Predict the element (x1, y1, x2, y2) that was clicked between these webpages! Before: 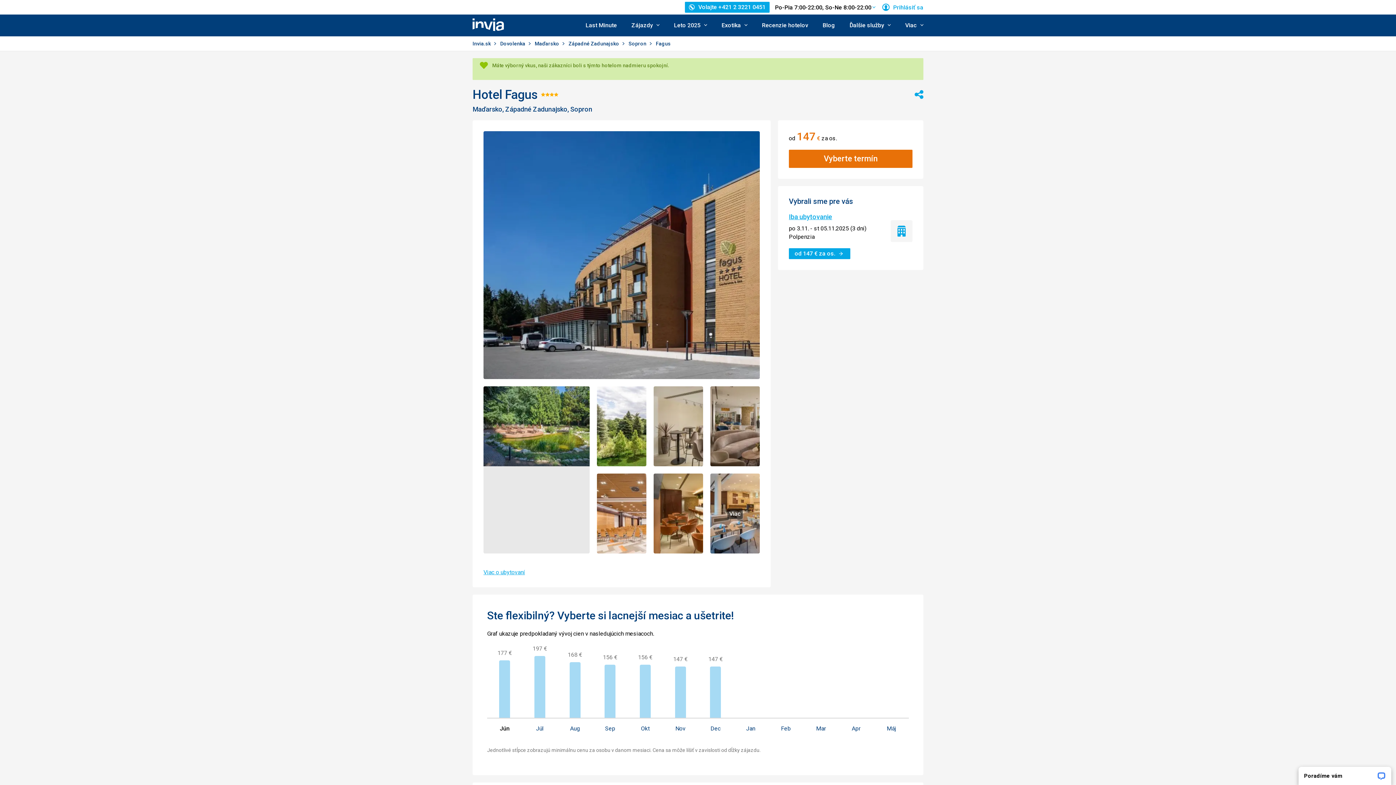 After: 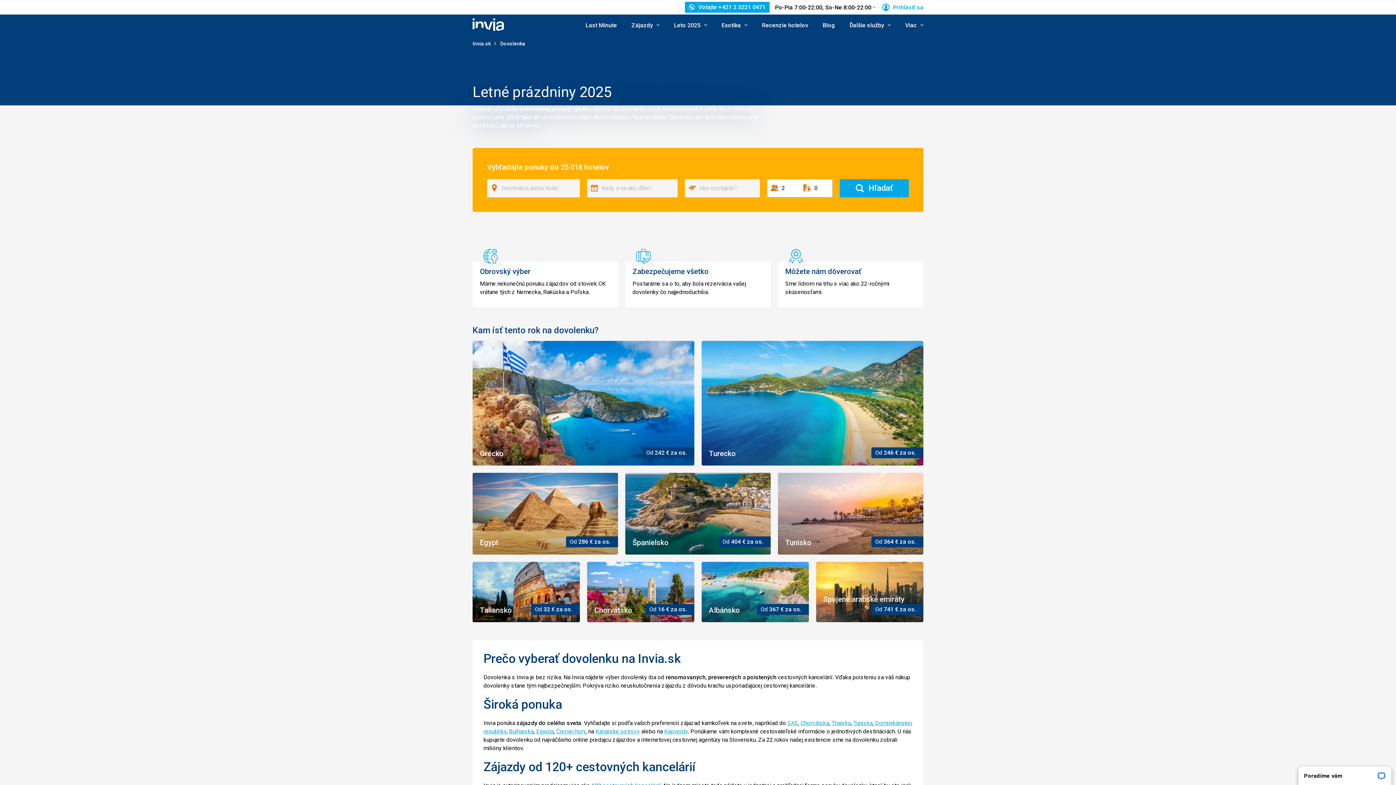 Action: bbox: (500, 40, 526, 46) label: Dovolenka 